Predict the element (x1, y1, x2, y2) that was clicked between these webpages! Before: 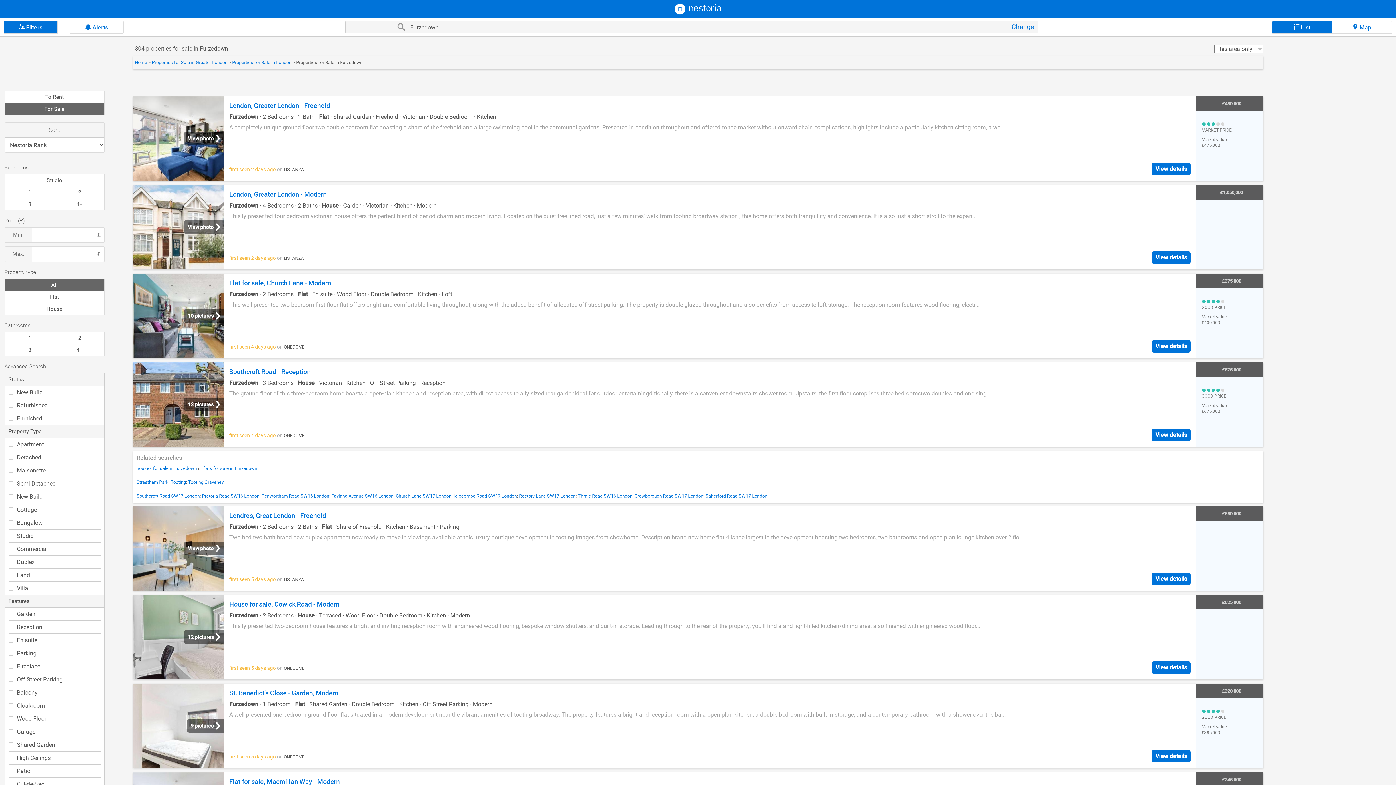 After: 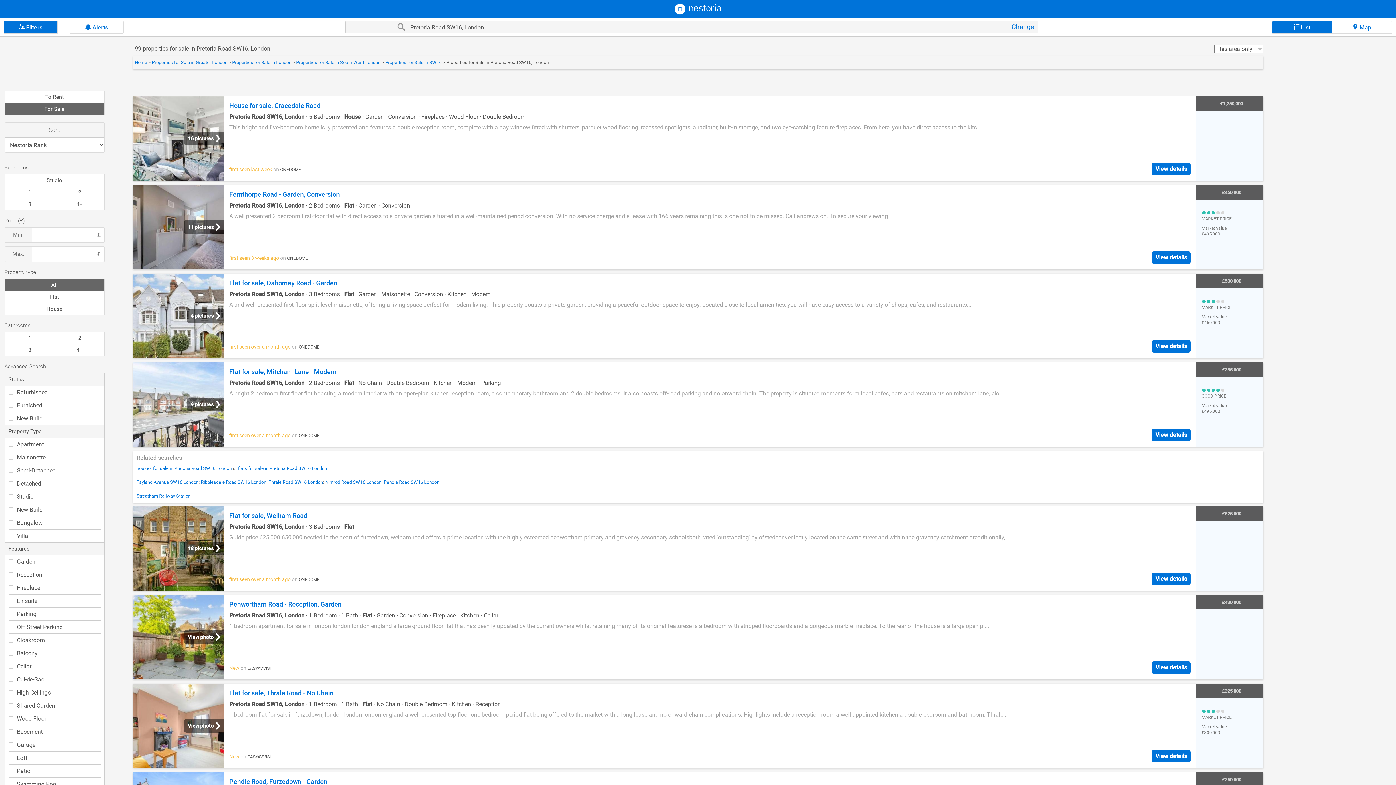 Action: label: Pretoria Road SW16 London bbox: (202, 493, 259, 498)